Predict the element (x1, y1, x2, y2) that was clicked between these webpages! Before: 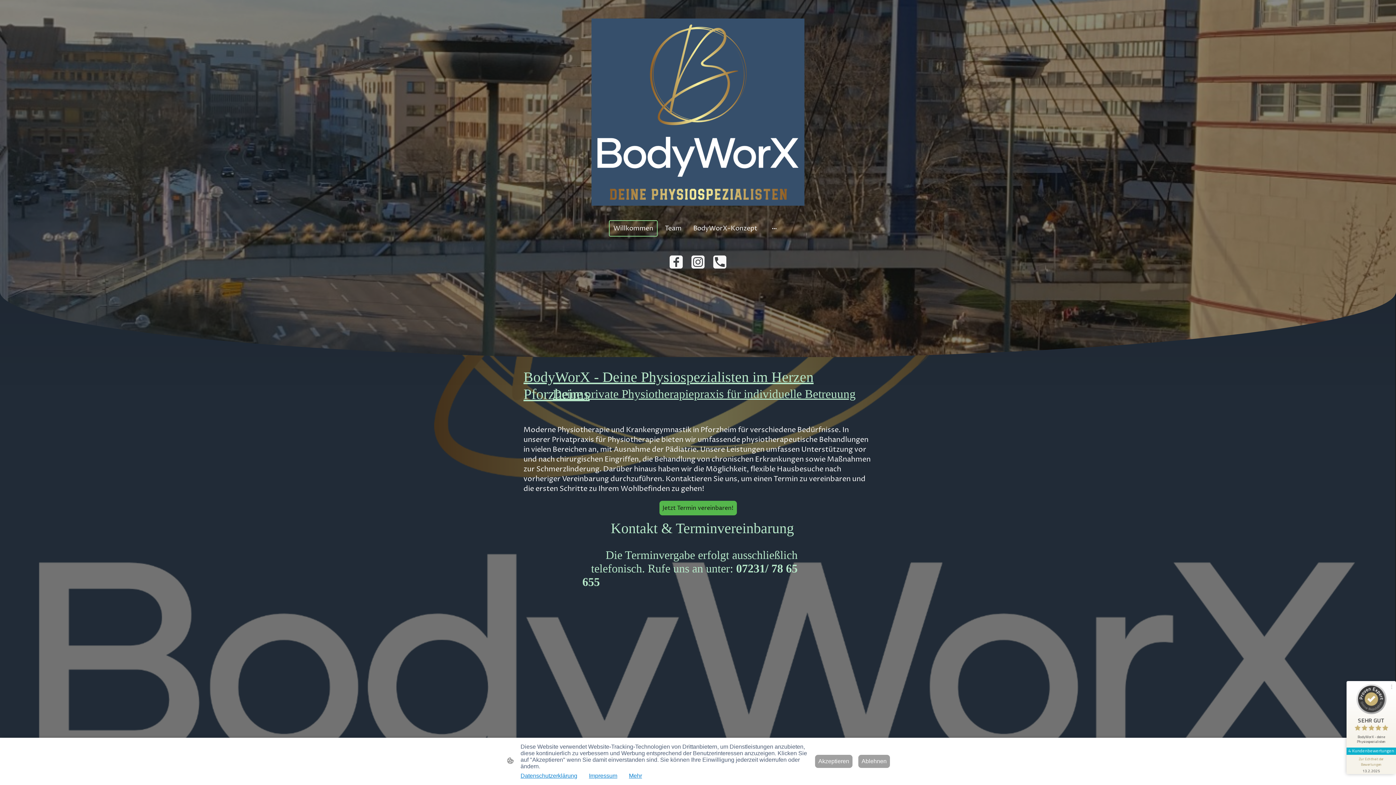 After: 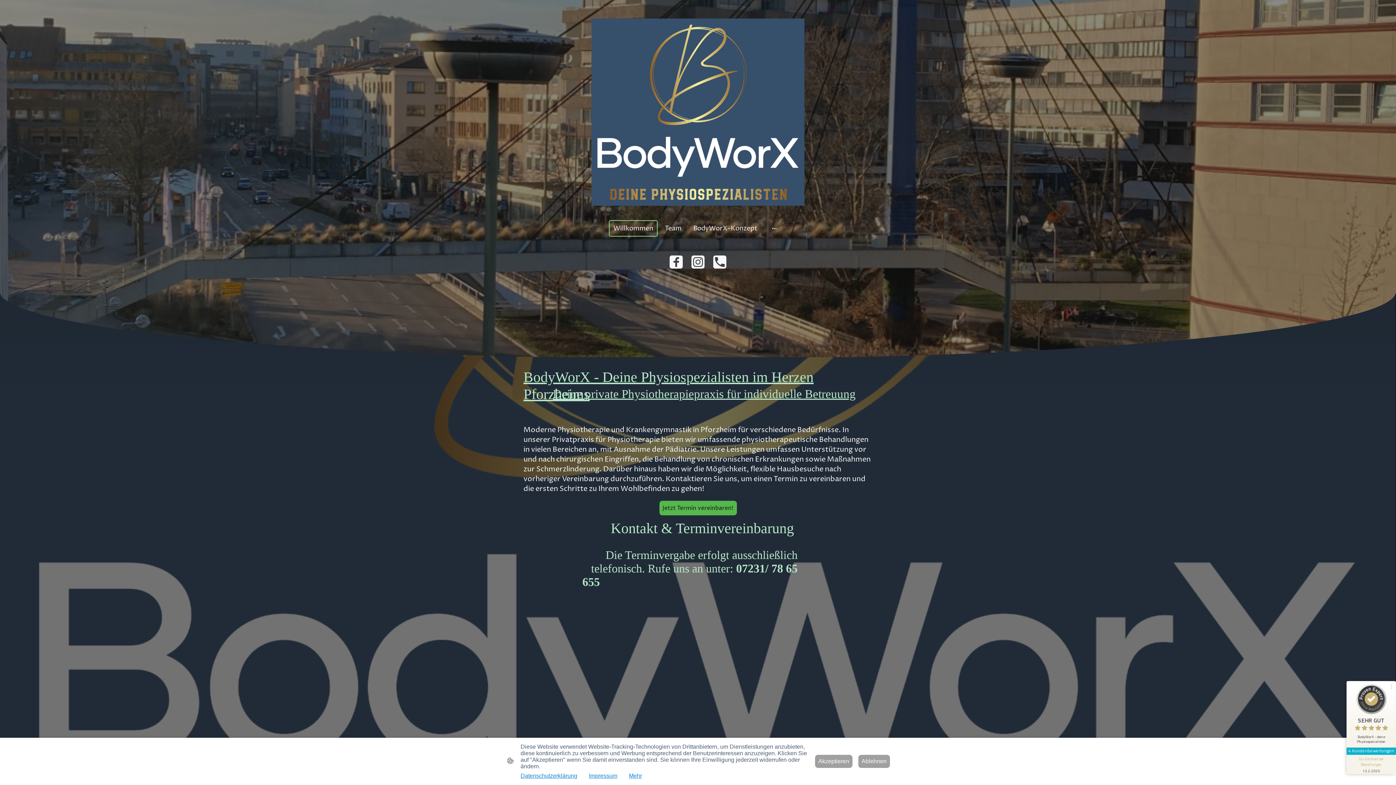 Action: label: Informationen zum Siegel anzeigen bbox: (1346, 755, 1396, 774)